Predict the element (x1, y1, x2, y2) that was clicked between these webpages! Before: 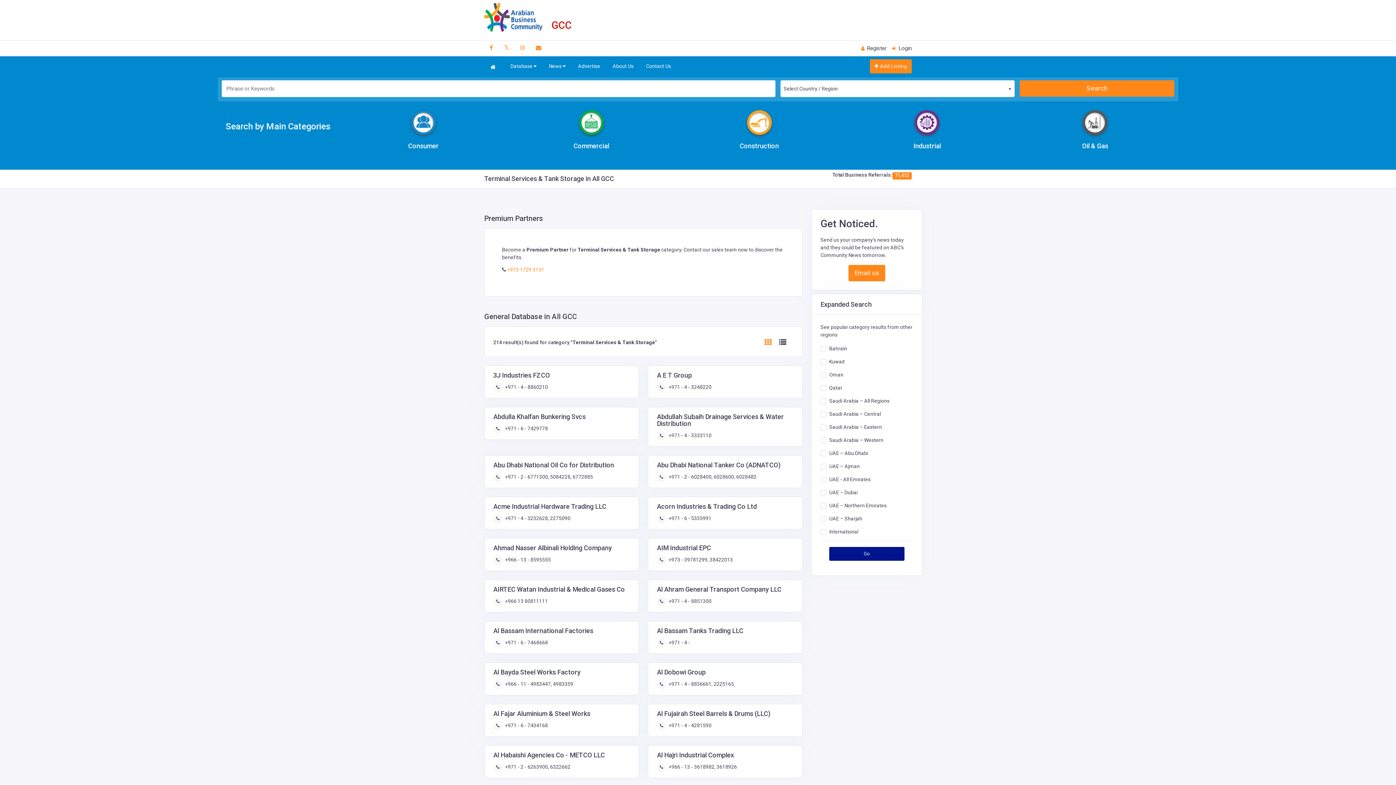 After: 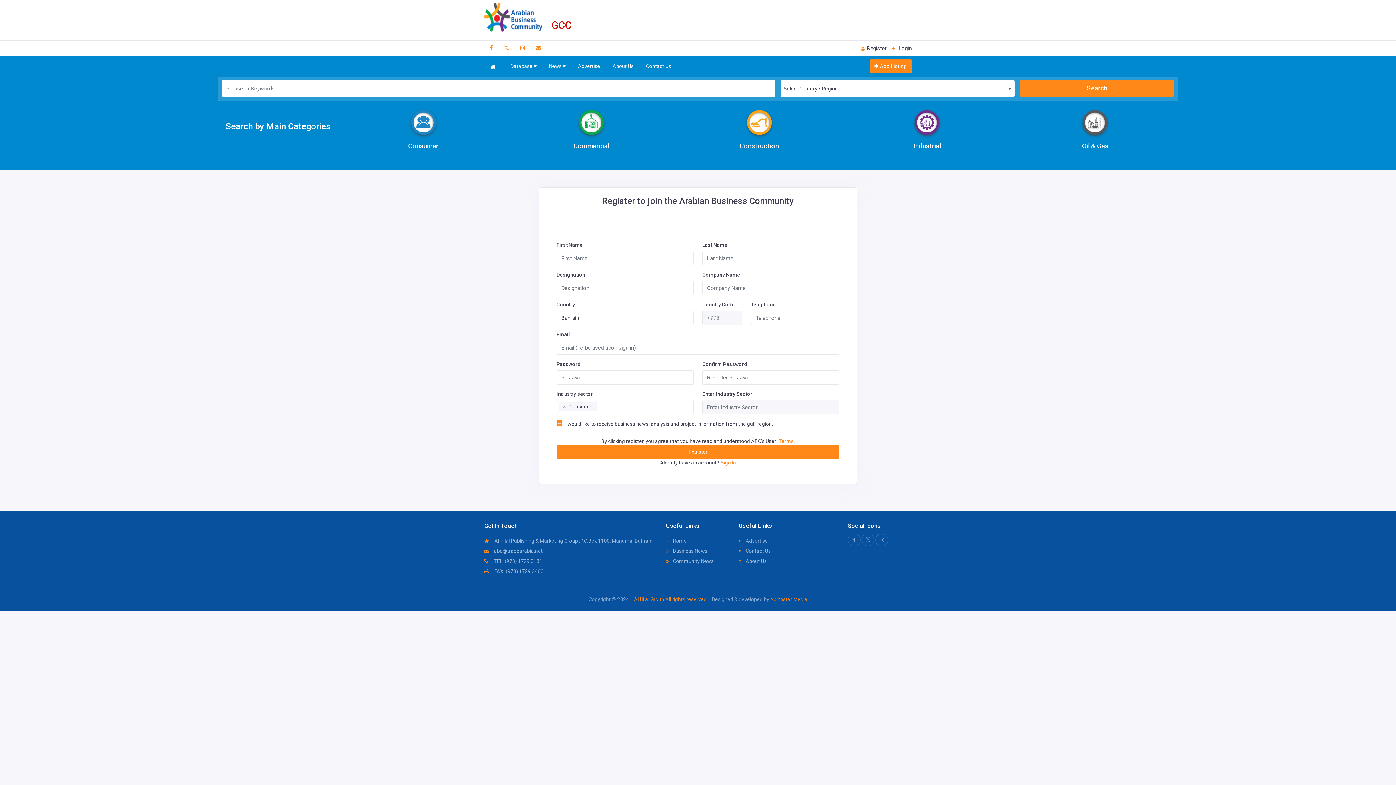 Action: label:  Register bbox: (861, 45, 886, 51)